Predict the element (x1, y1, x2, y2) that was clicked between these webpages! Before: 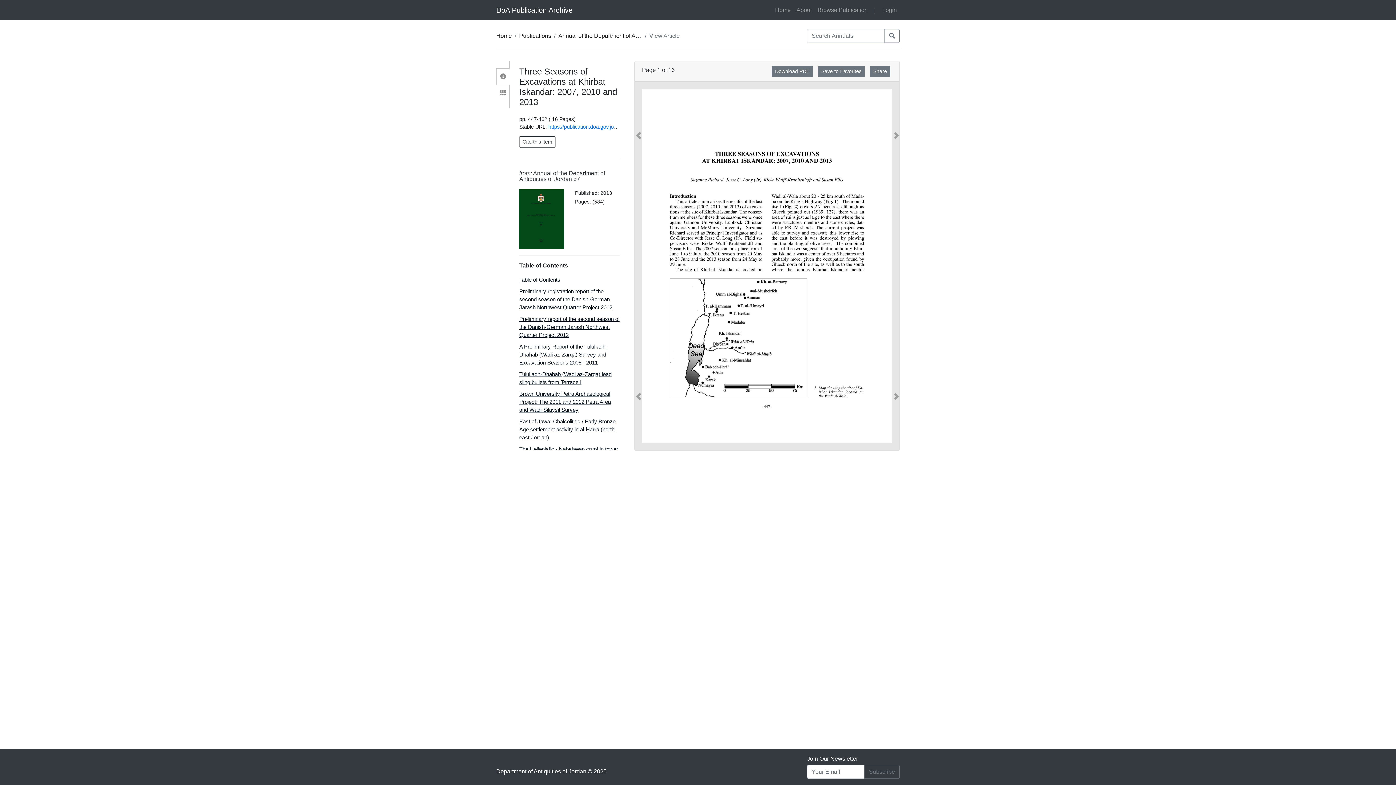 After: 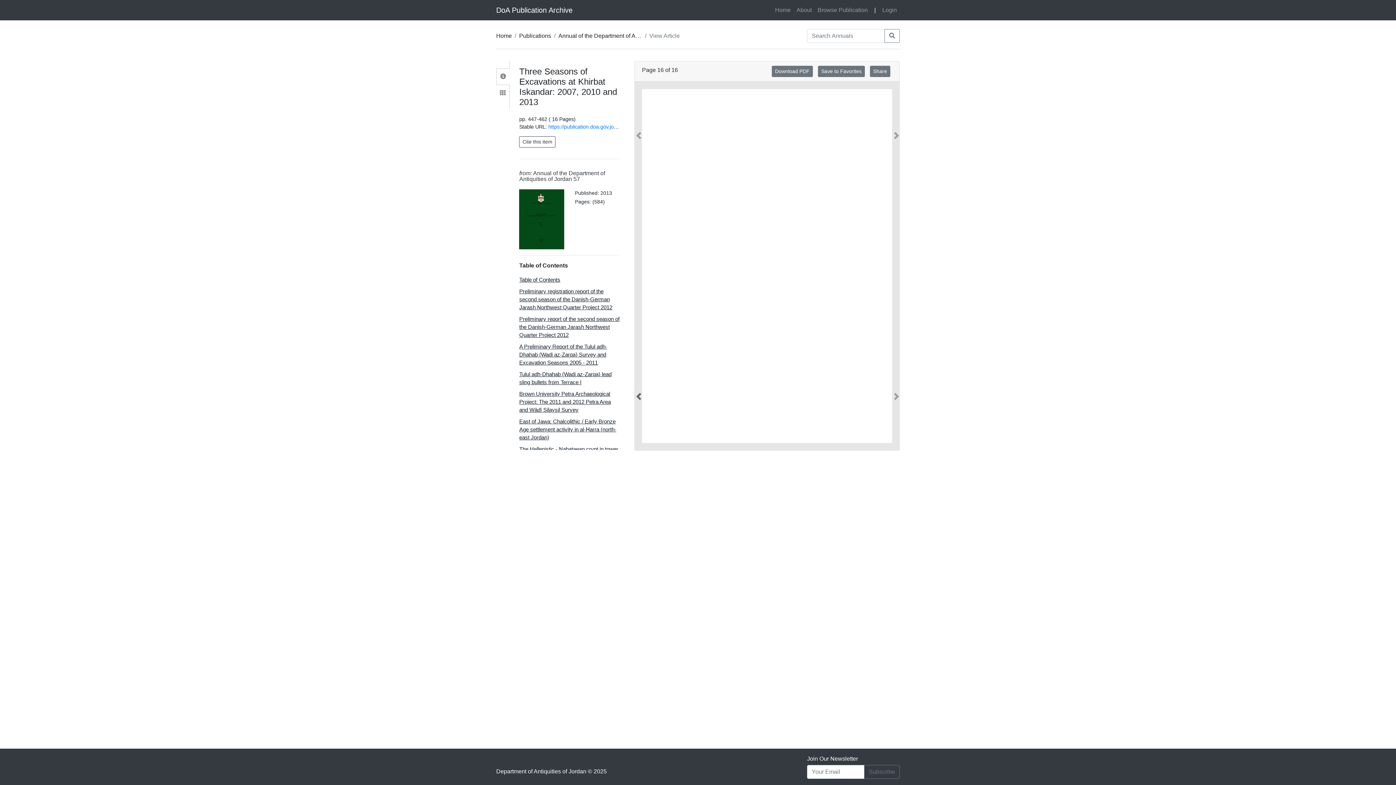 Action: bbox: (633, 89, 643, 443) label: Previous